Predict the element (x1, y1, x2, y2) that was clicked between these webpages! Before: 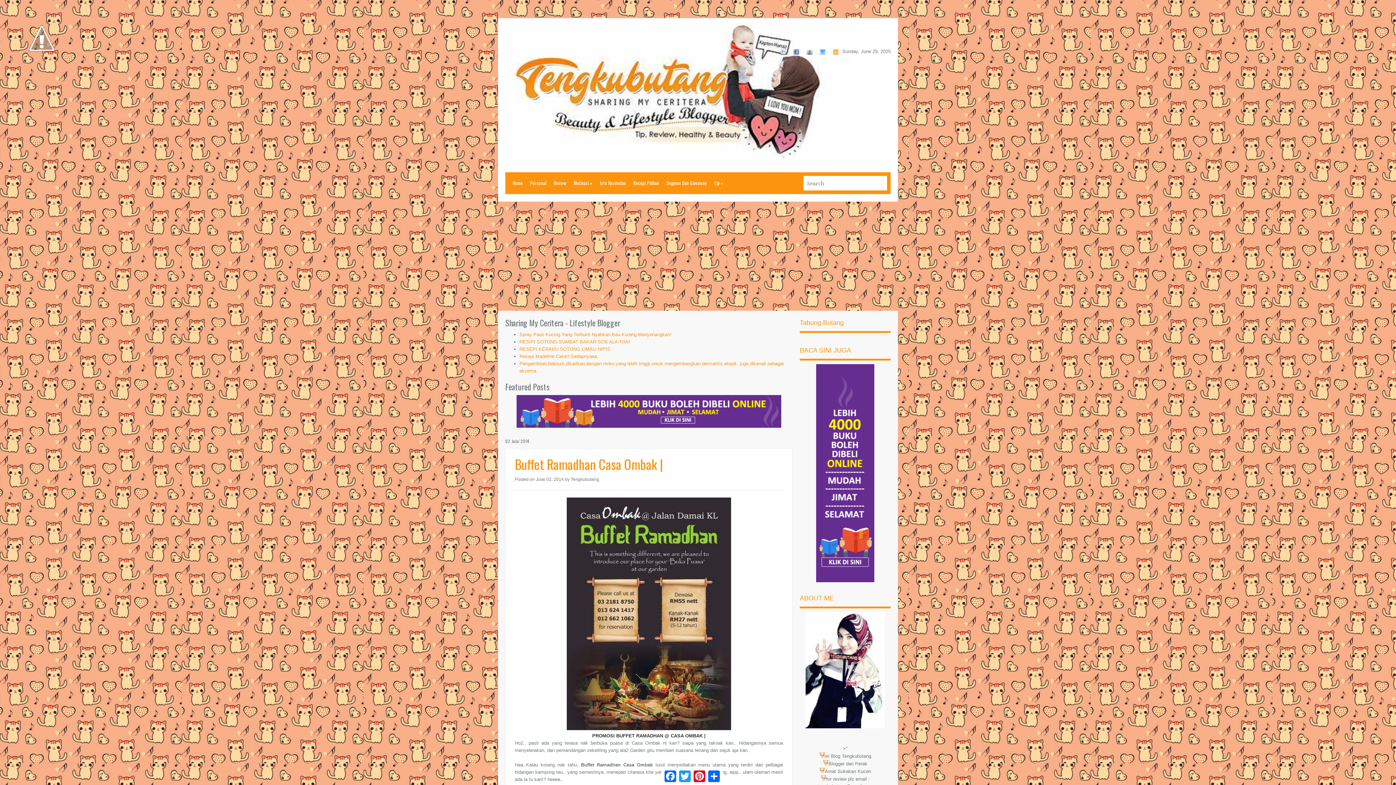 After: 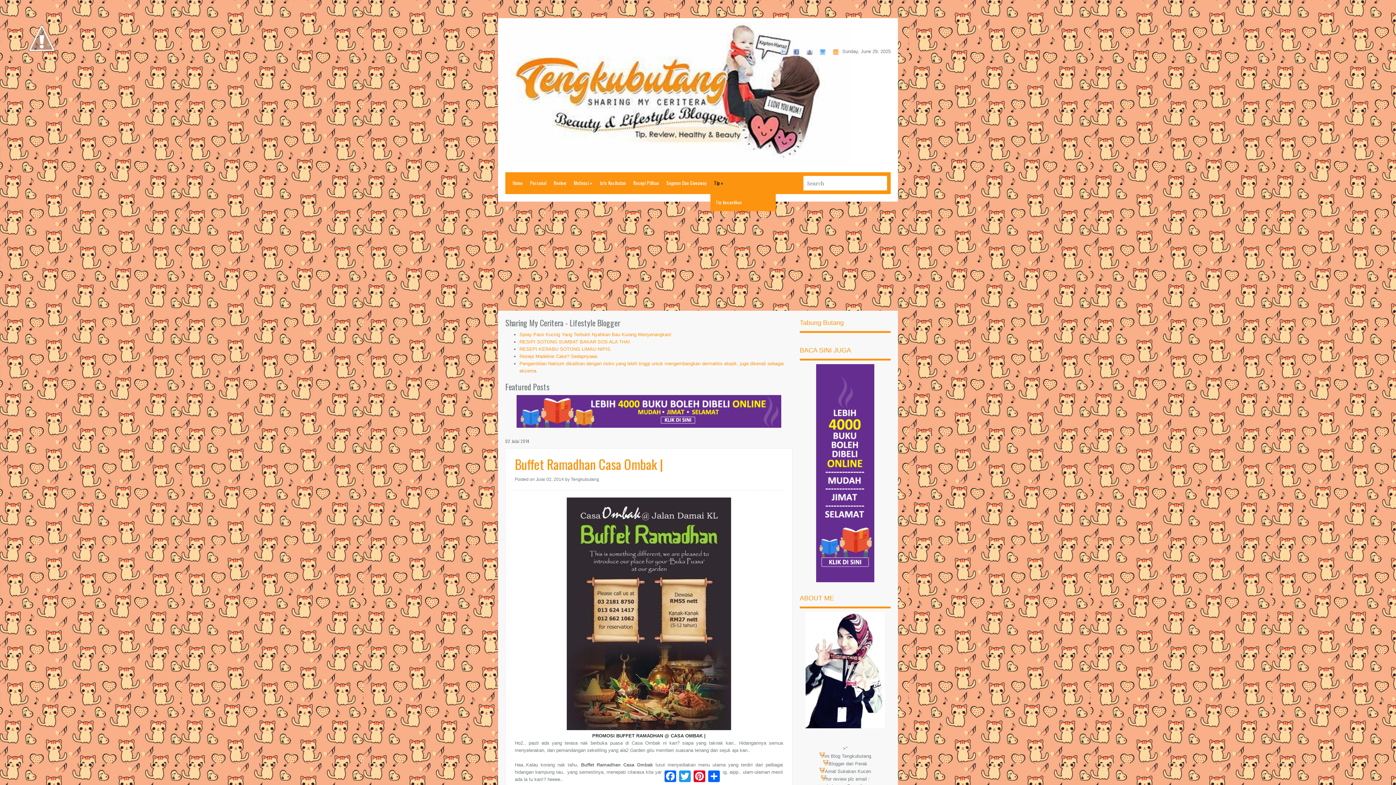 Action: label: Tip » bbox: (710, 172, 727, 193)